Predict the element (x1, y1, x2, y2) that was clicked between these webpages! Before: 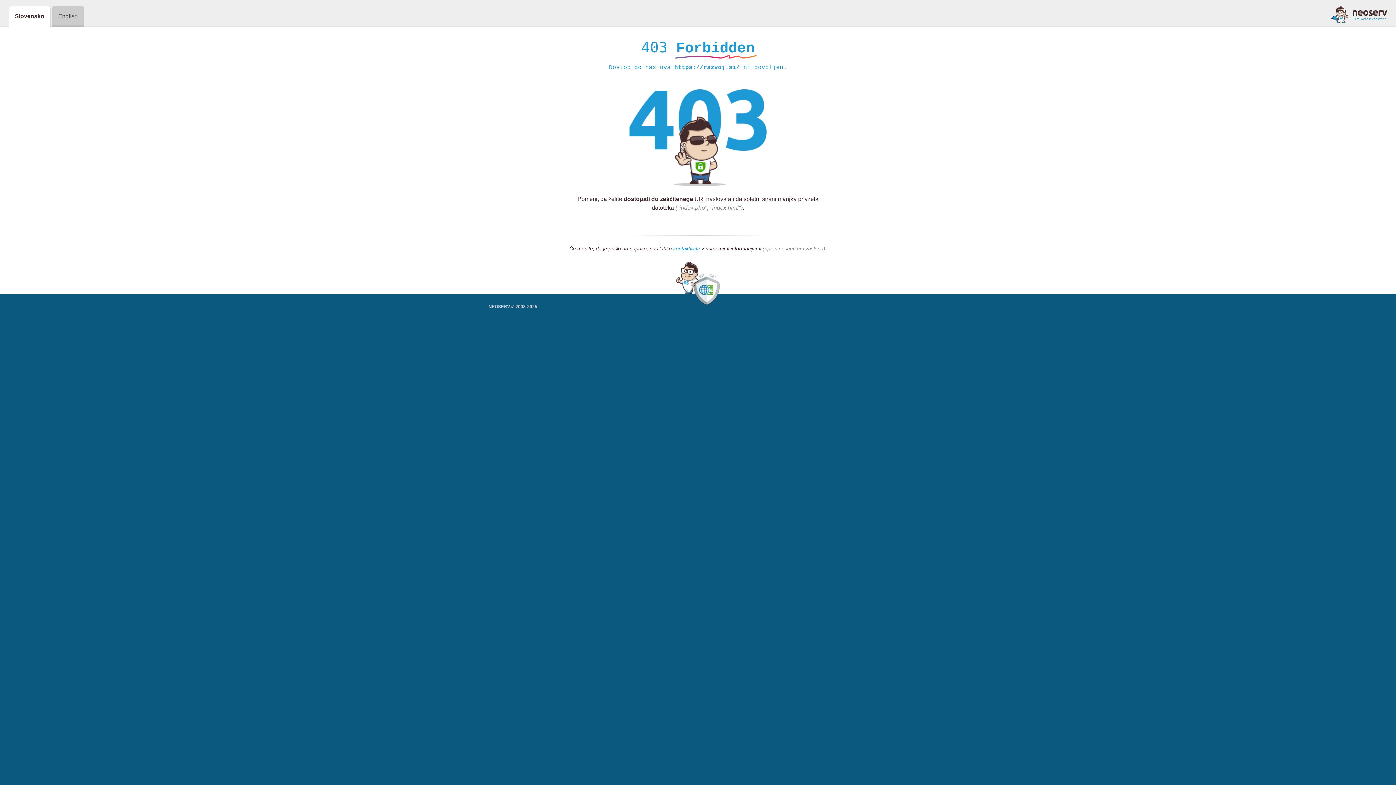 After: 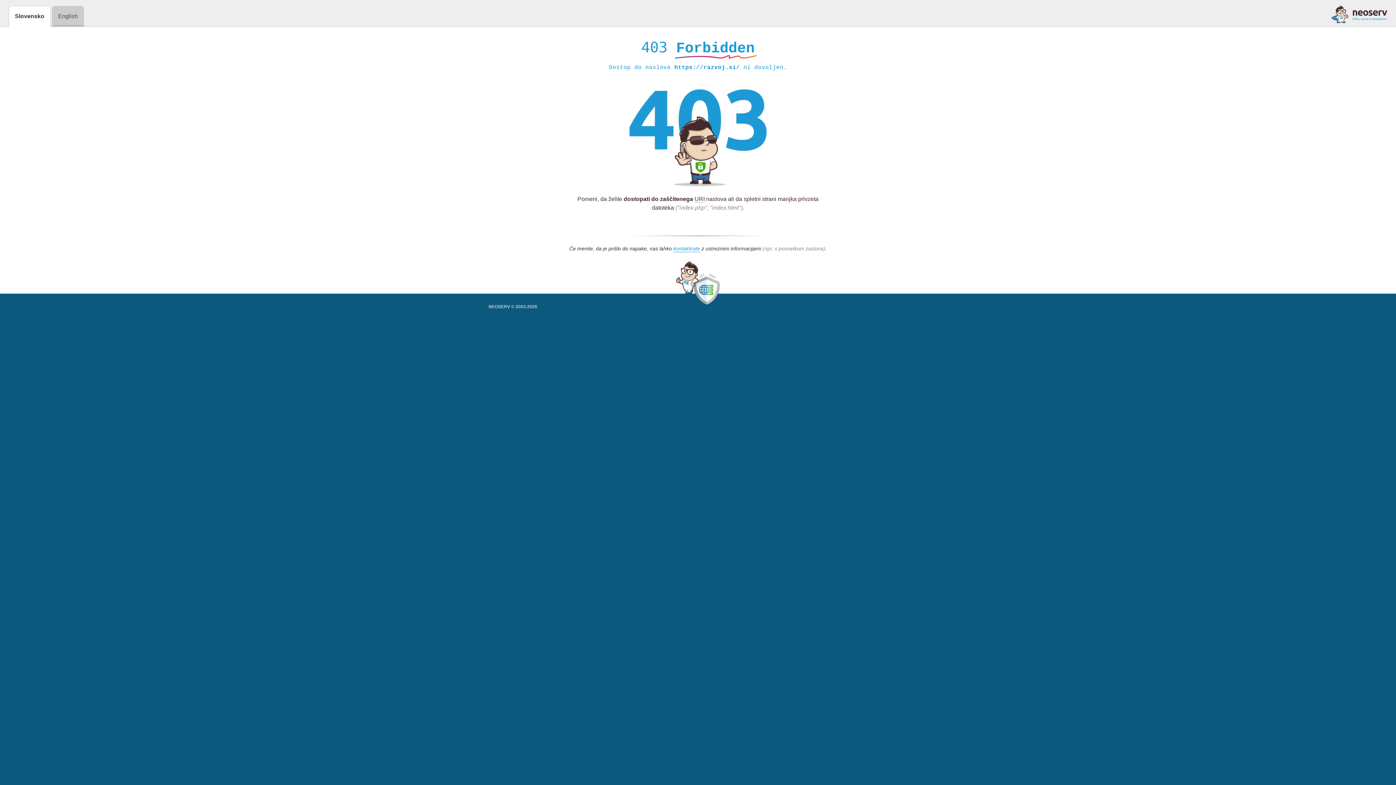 Action: bbox: (1331, 5, 1387, 23)